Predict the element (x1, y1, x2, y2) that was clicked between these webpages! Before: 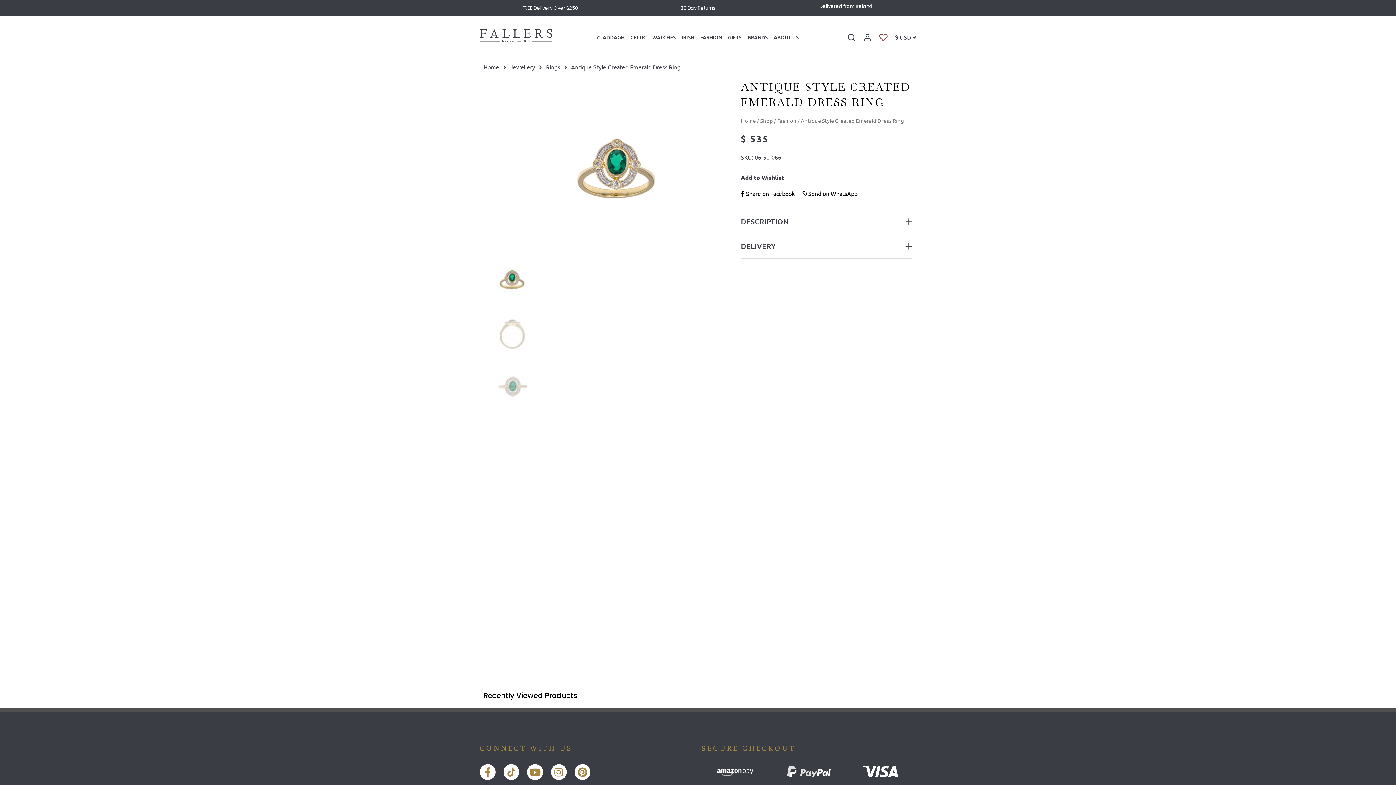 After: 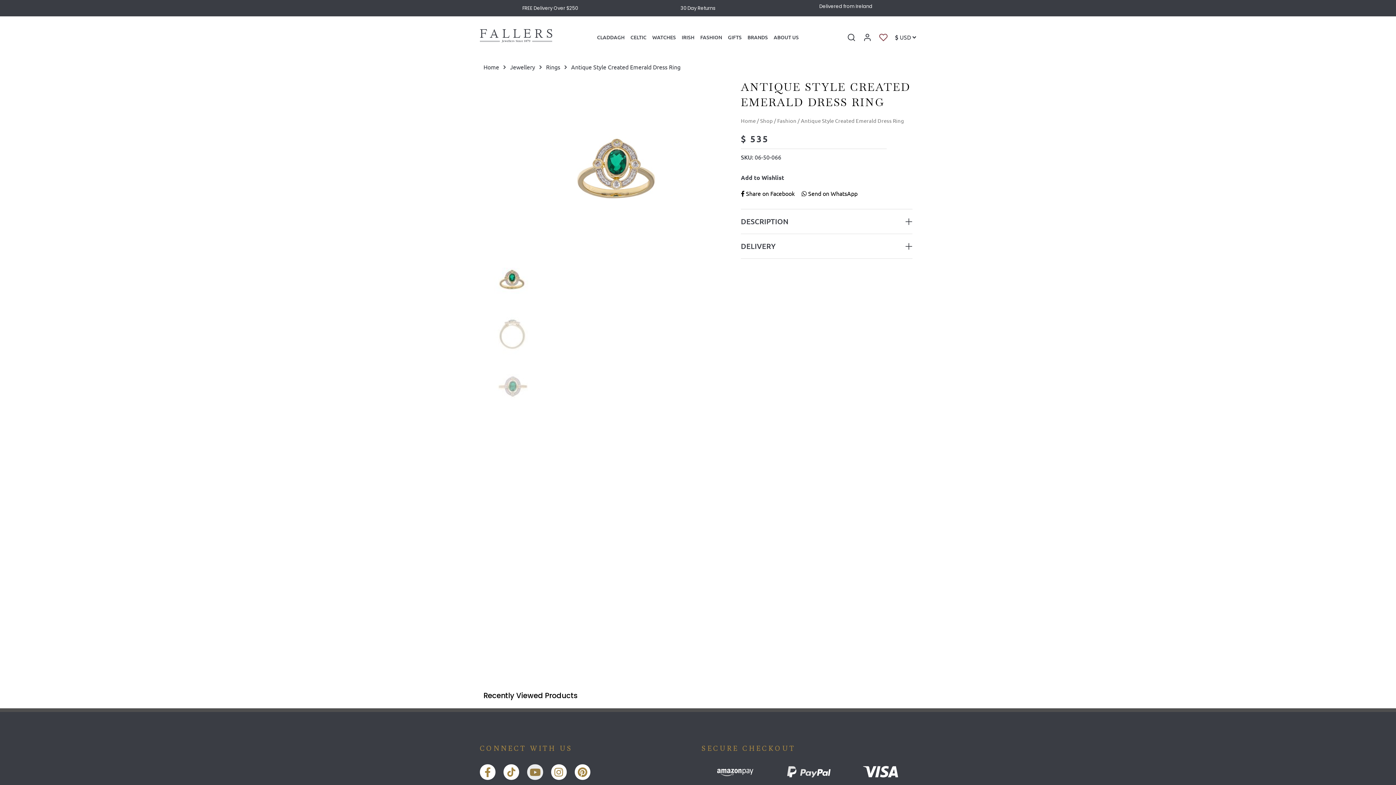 Action: label: Youtube bbox: (527, 764, 543, 780)